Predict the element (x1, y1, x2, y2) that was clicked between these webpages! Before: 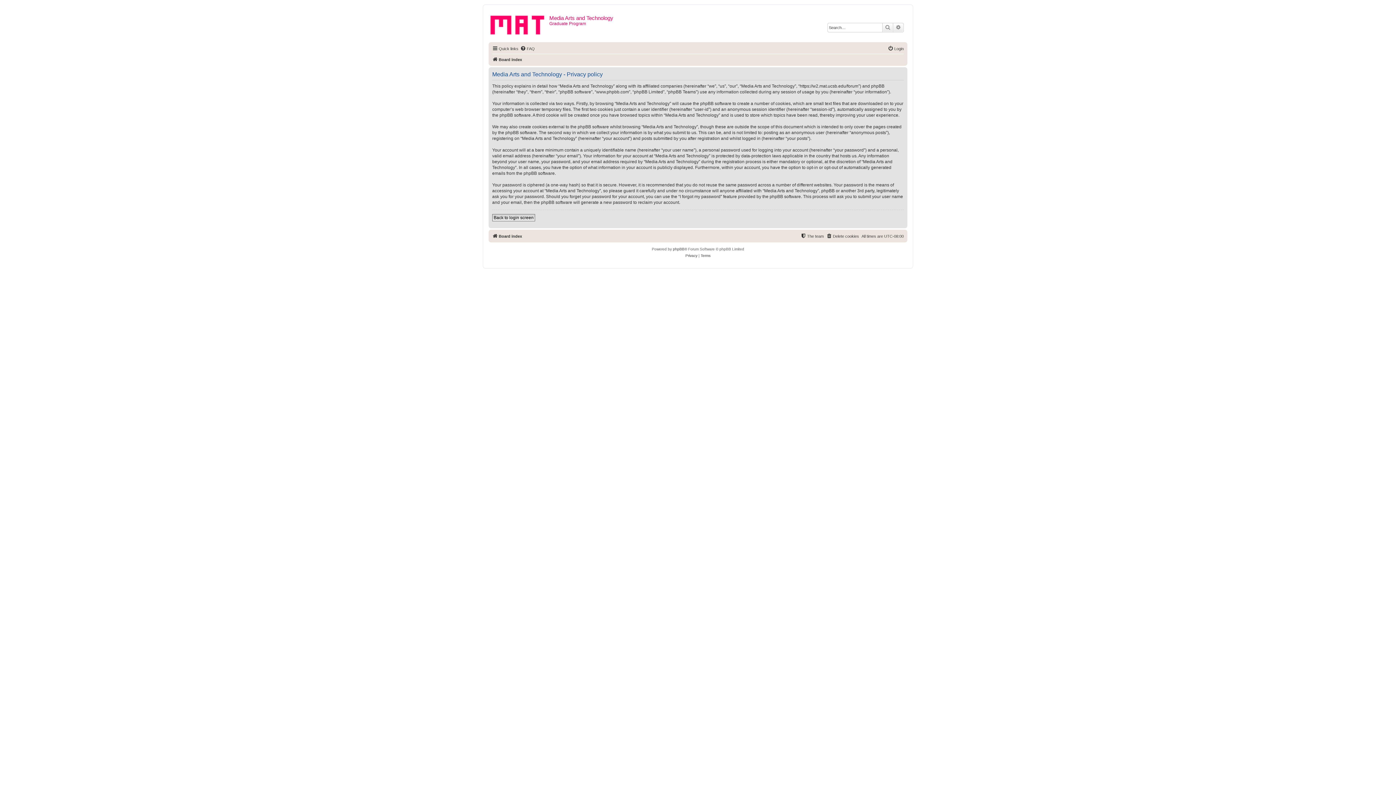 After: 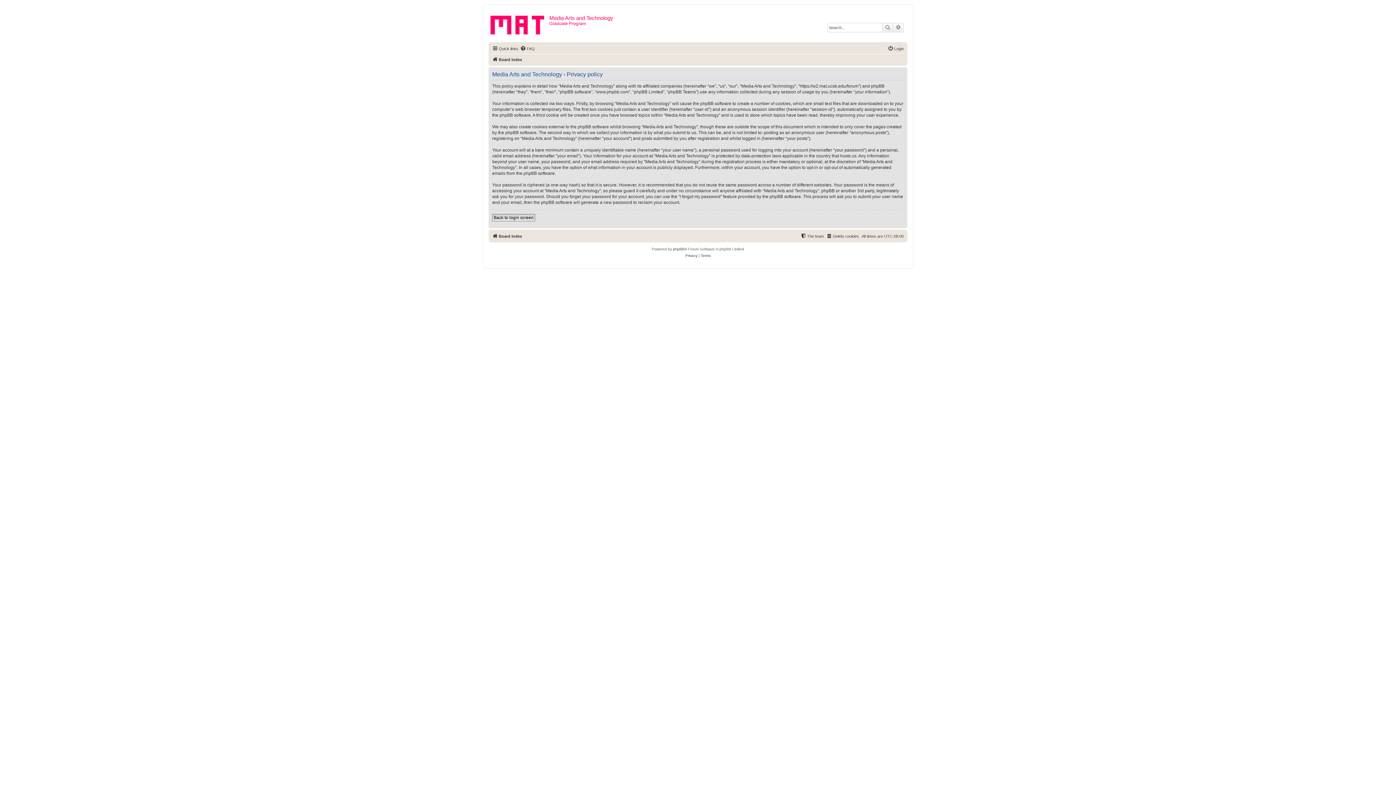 Action: bbox: (685, 252, 697, 259) label: Privacy